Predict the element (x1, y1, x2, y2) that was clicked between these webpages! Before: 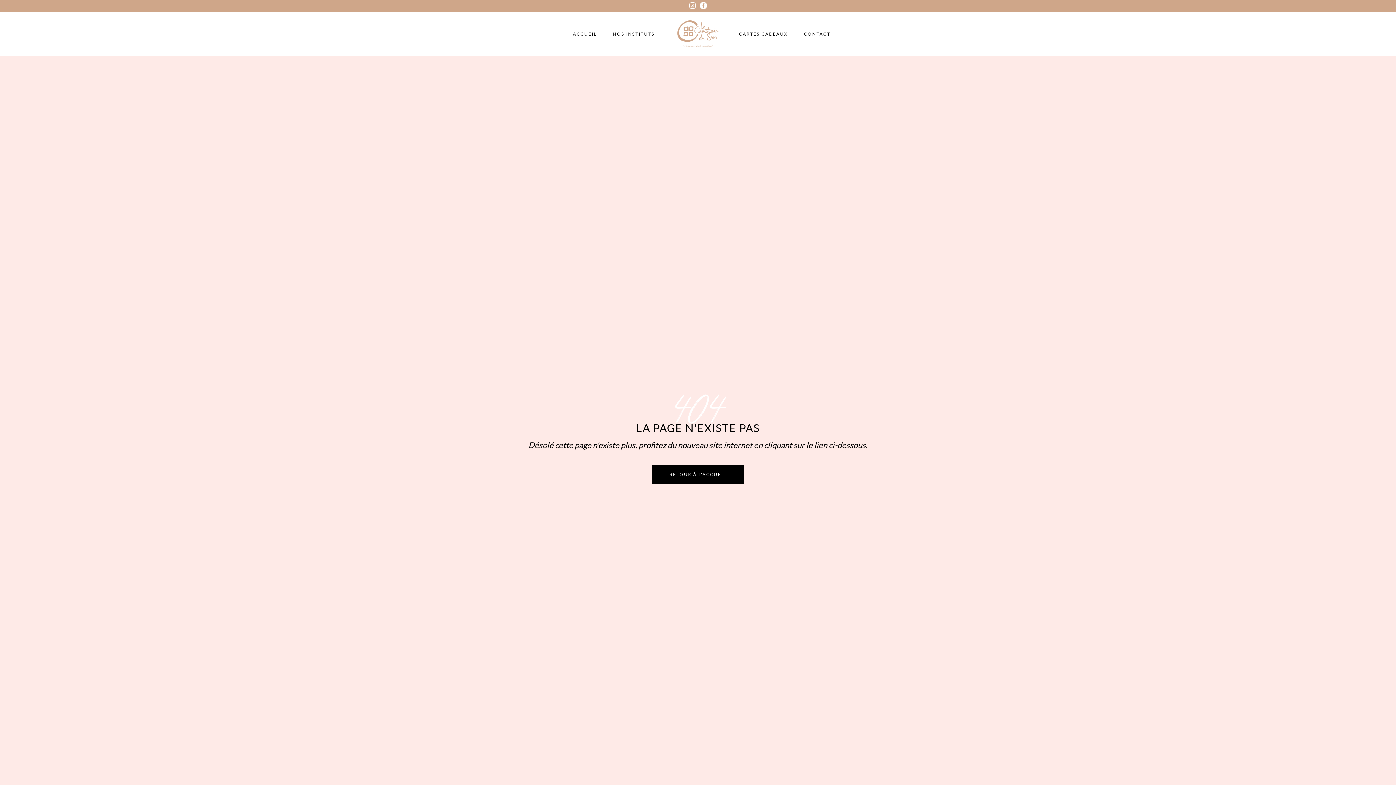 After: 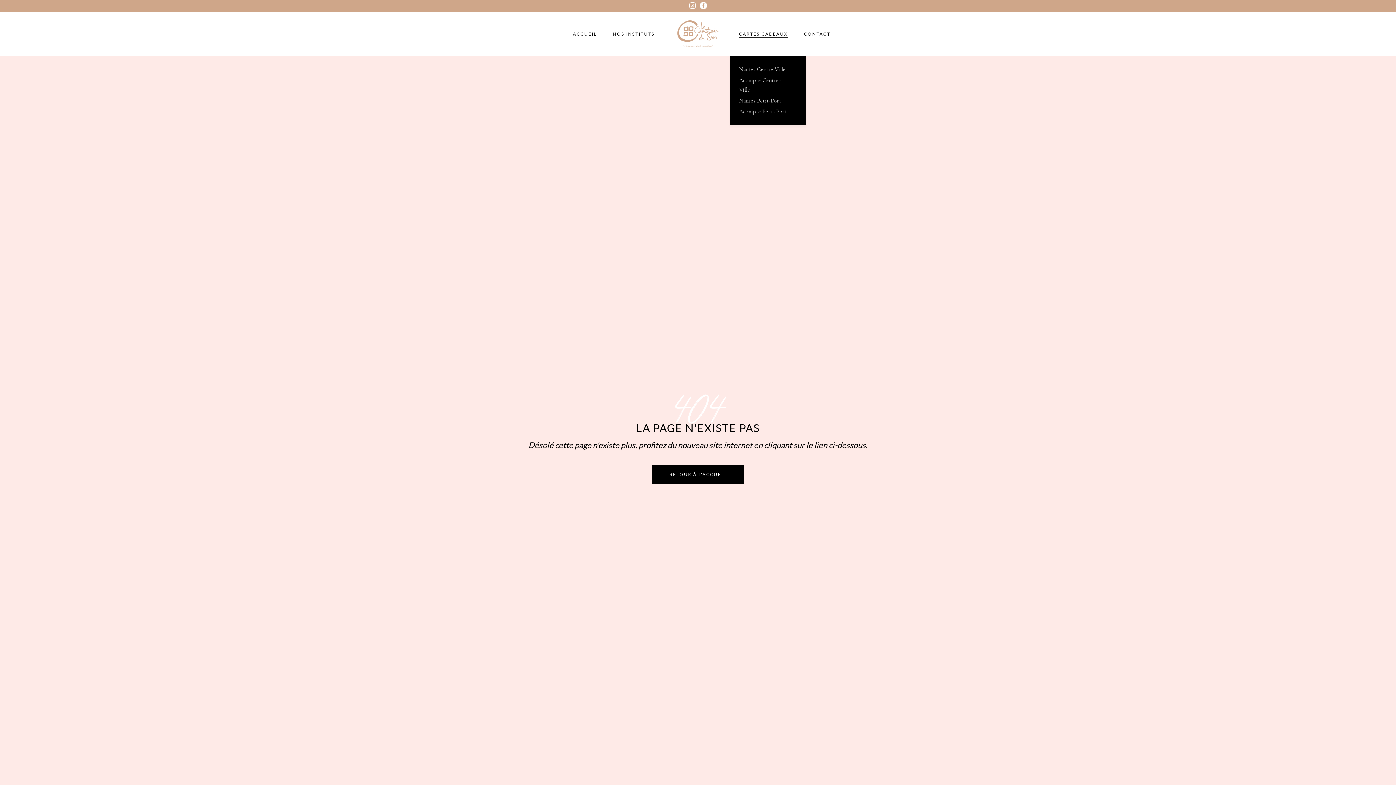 Action: label: CARTES CADEAUX bbox: (731, 12, 796, 55)